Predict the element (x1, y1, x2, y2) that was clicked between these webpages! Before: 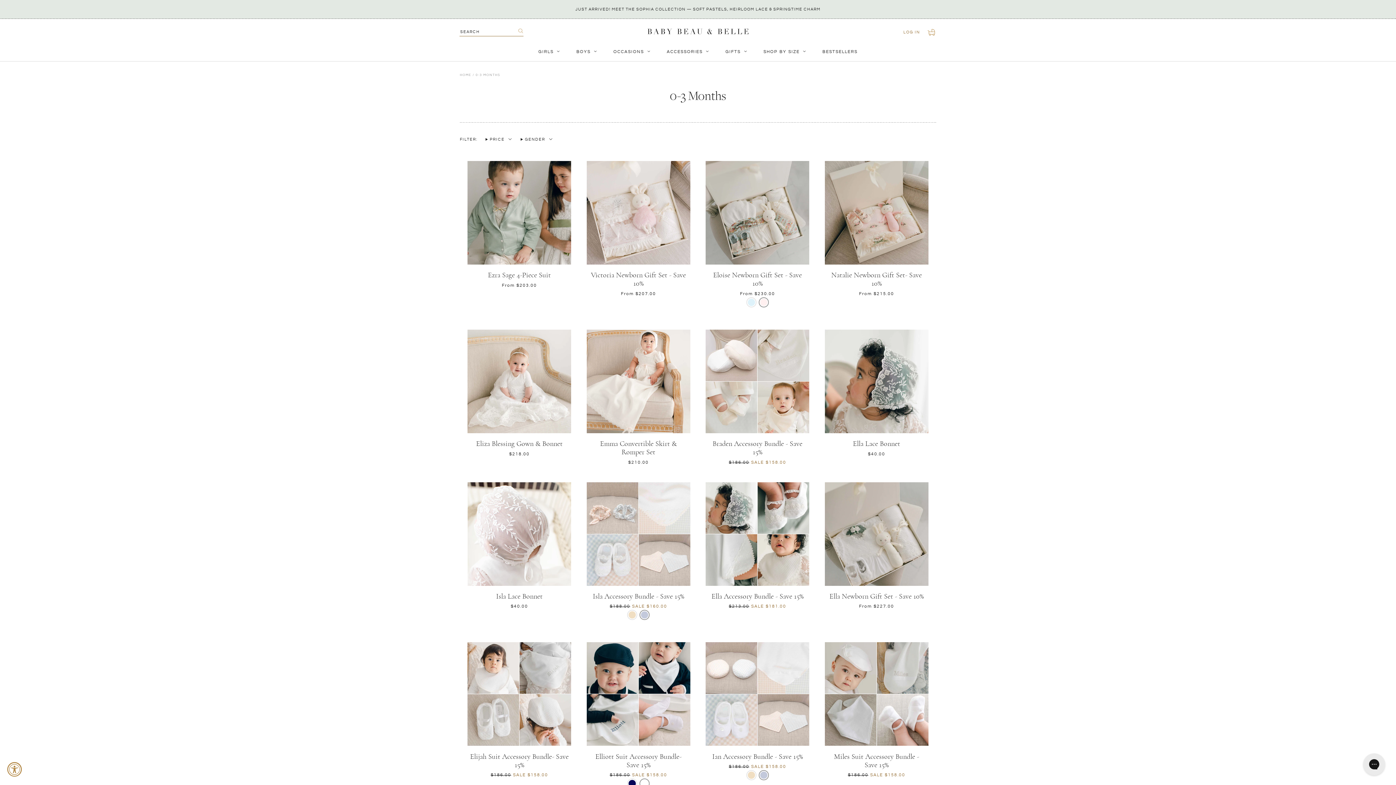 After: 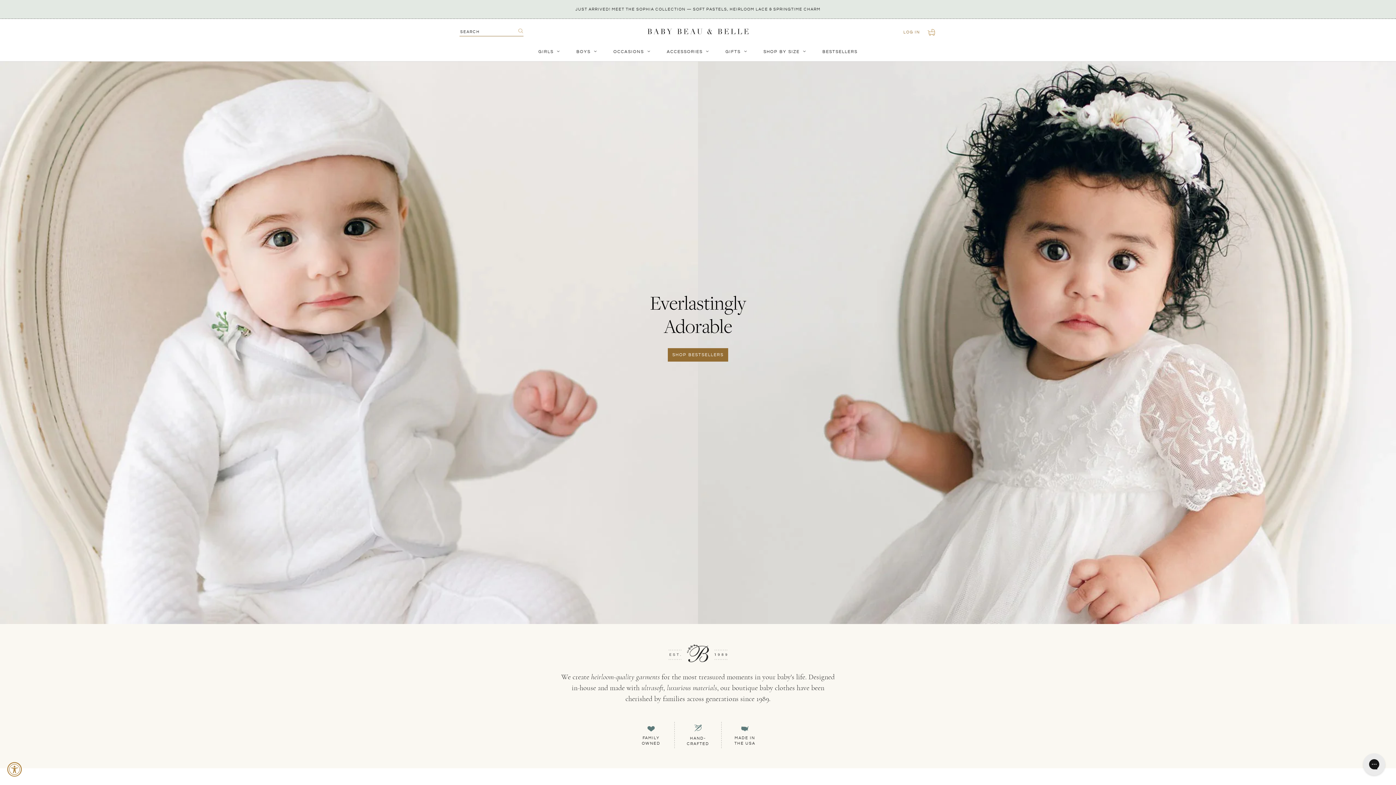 Action: bbox: (646, 29, 749, 36)